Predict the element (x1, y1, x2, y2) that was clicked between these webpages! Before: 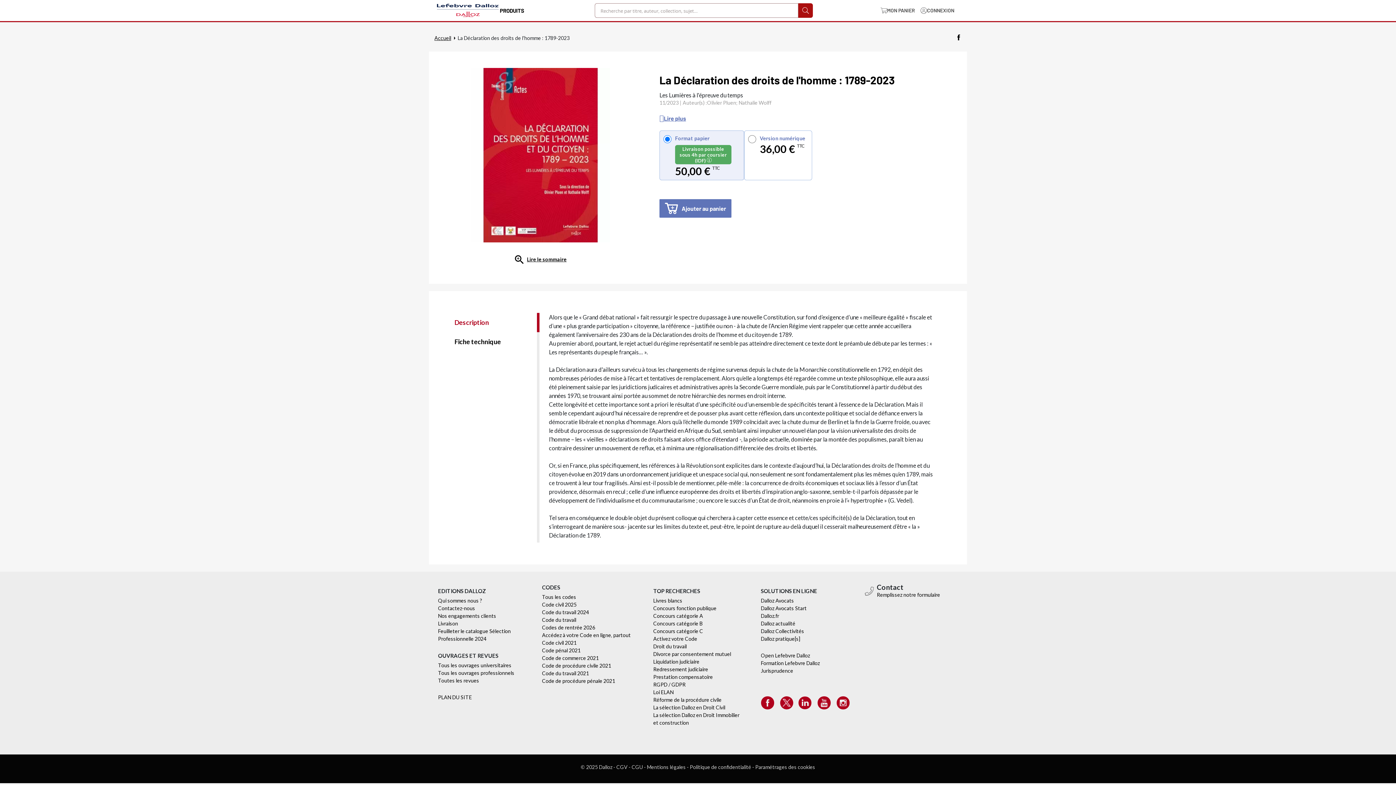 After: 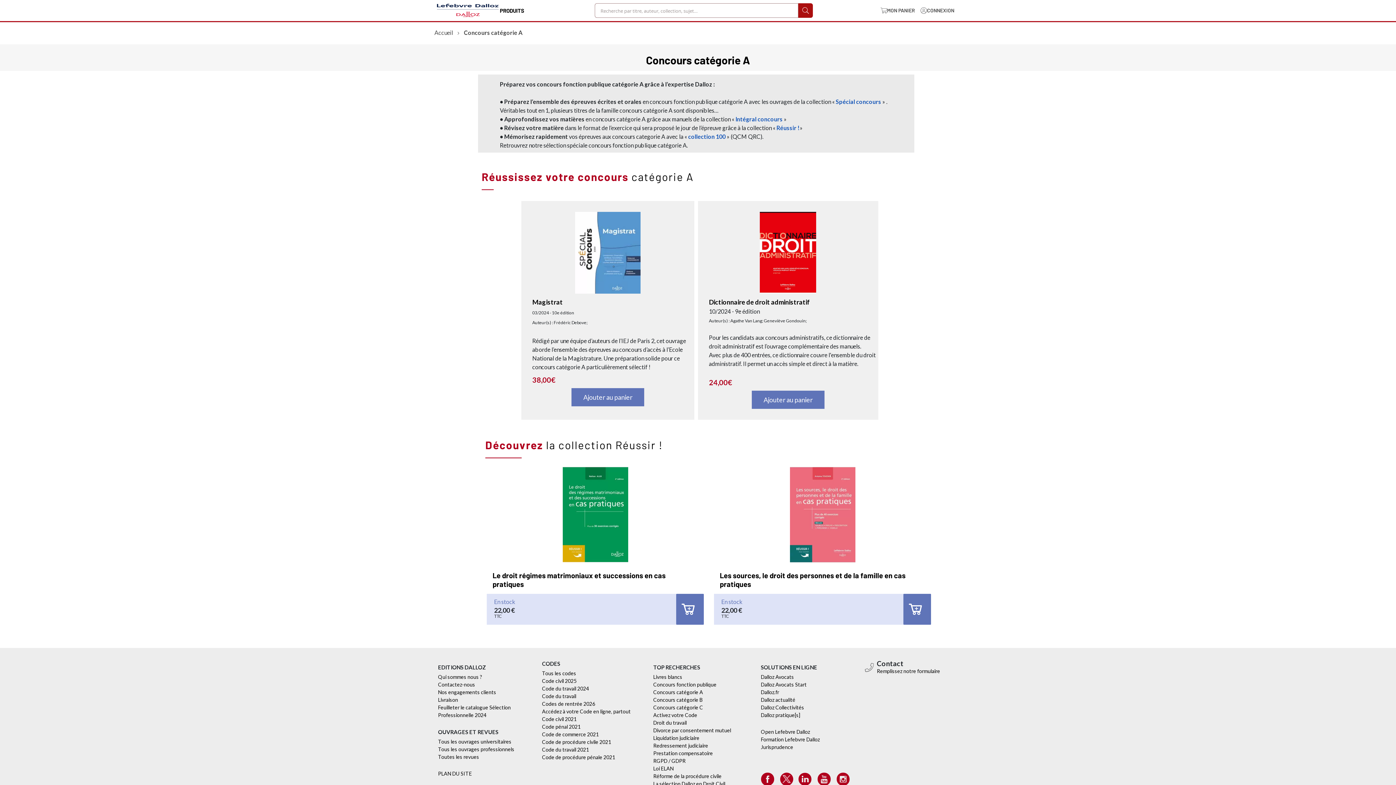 Action: bbox: (653, 613, 703, 619) label: Concours catégorie A